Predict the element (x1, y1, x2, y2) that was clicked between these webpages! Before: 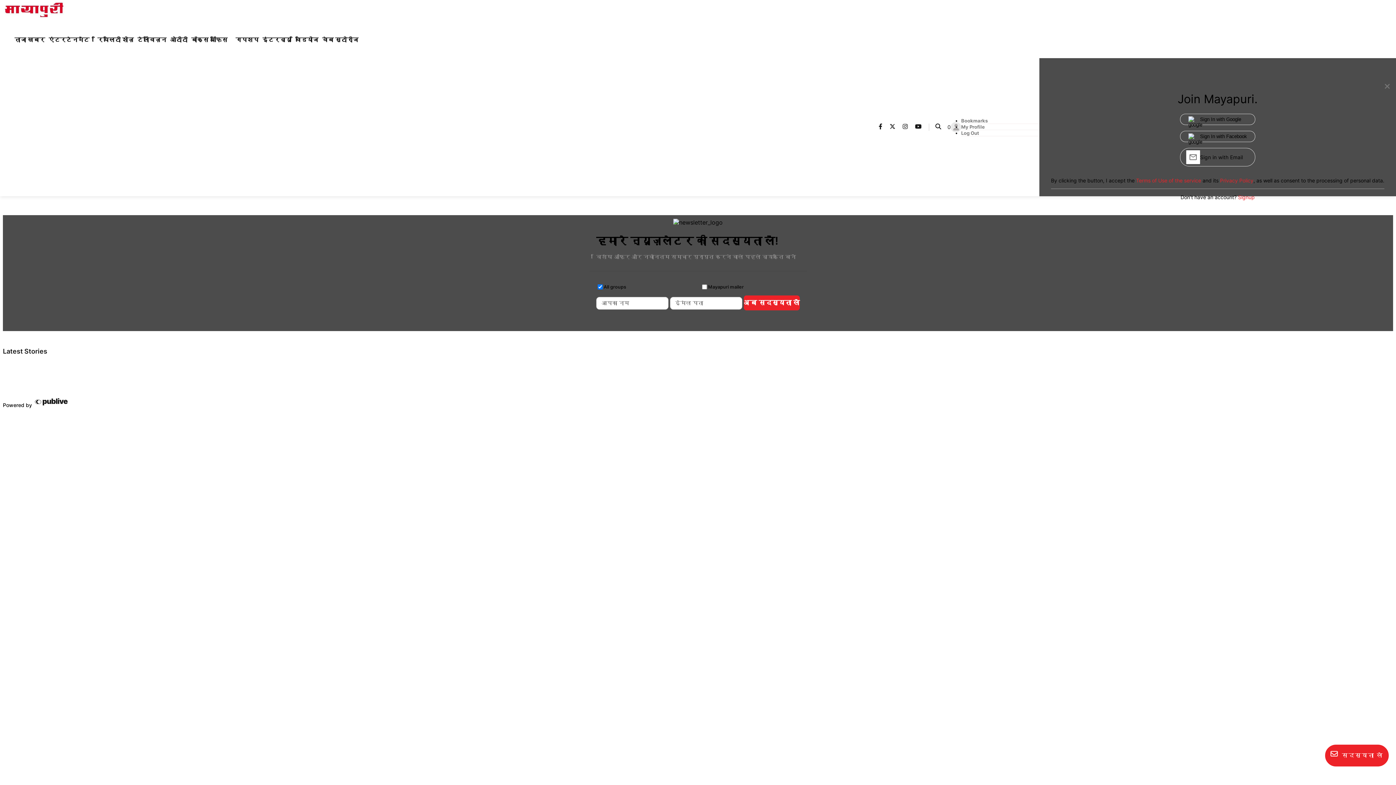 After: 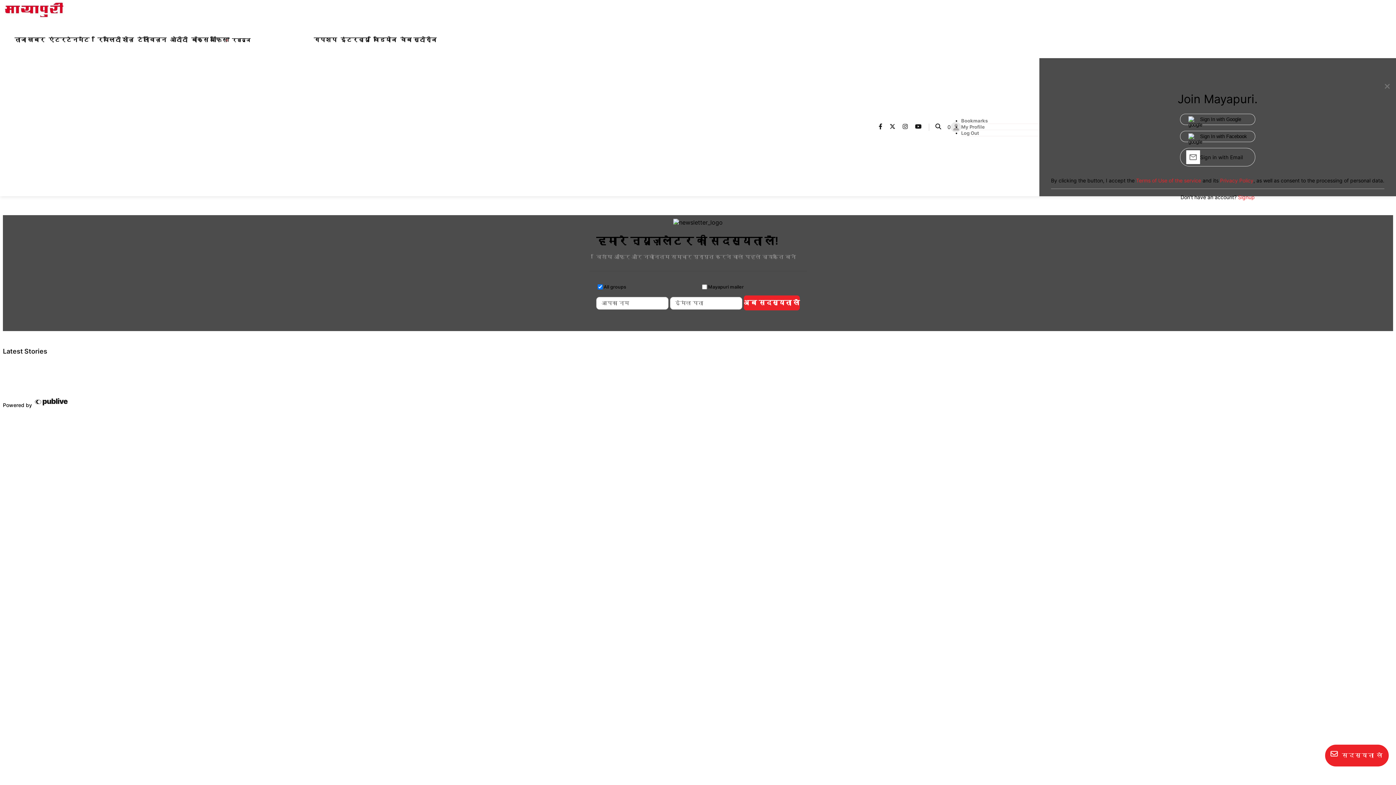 Action: bbox: (227, 41, 232, 41)